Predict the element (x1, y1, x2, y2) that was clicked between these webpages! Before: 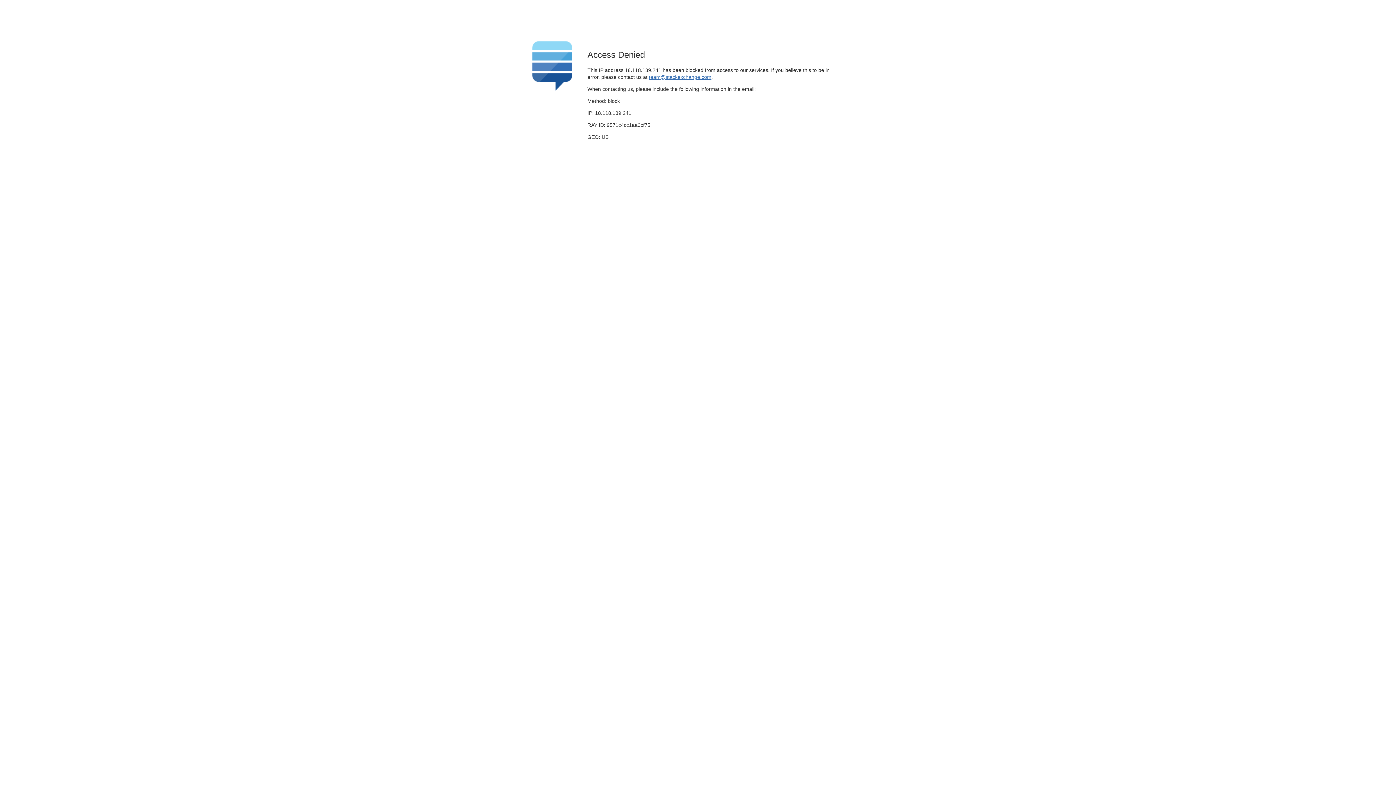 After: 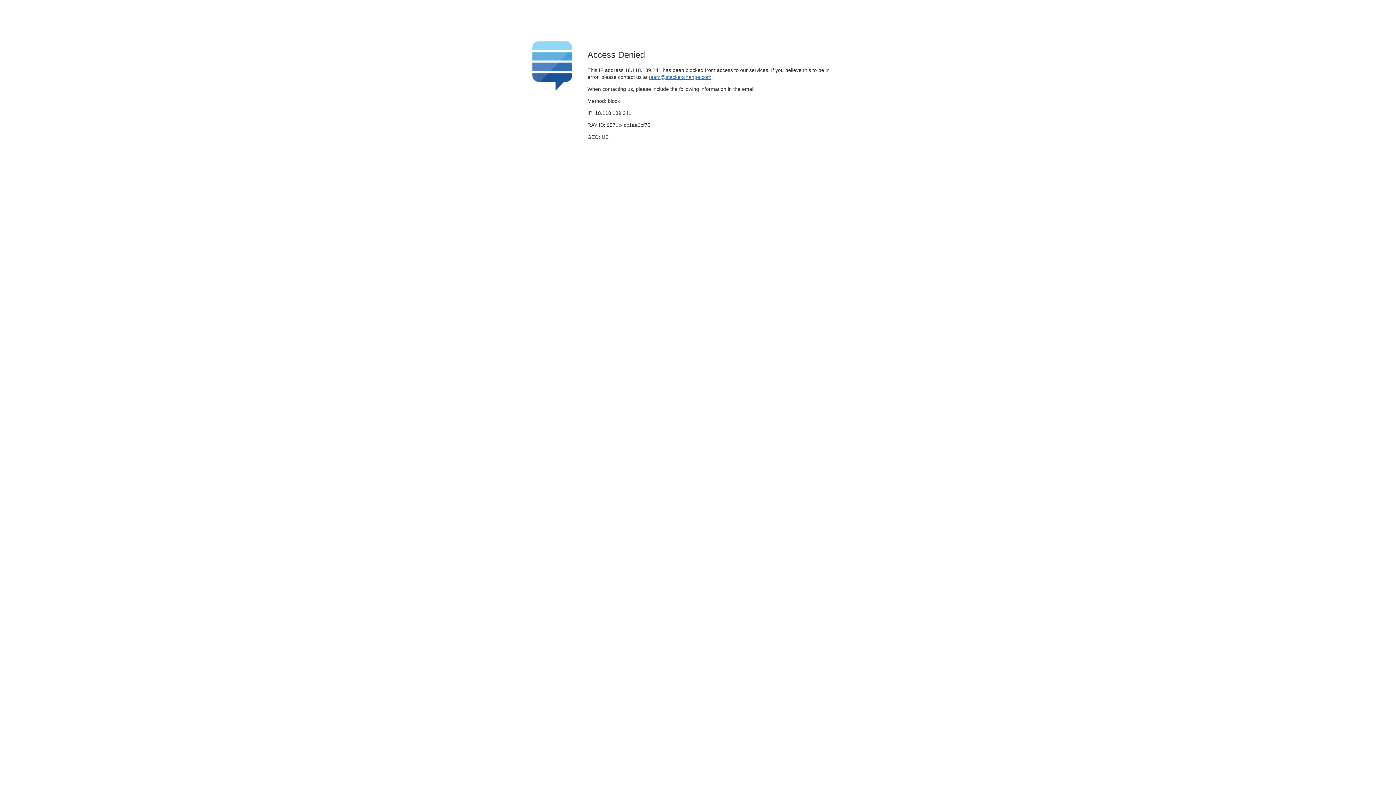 Action: label: team@stackexchange.com bbox: (649, 74, 711, 79)